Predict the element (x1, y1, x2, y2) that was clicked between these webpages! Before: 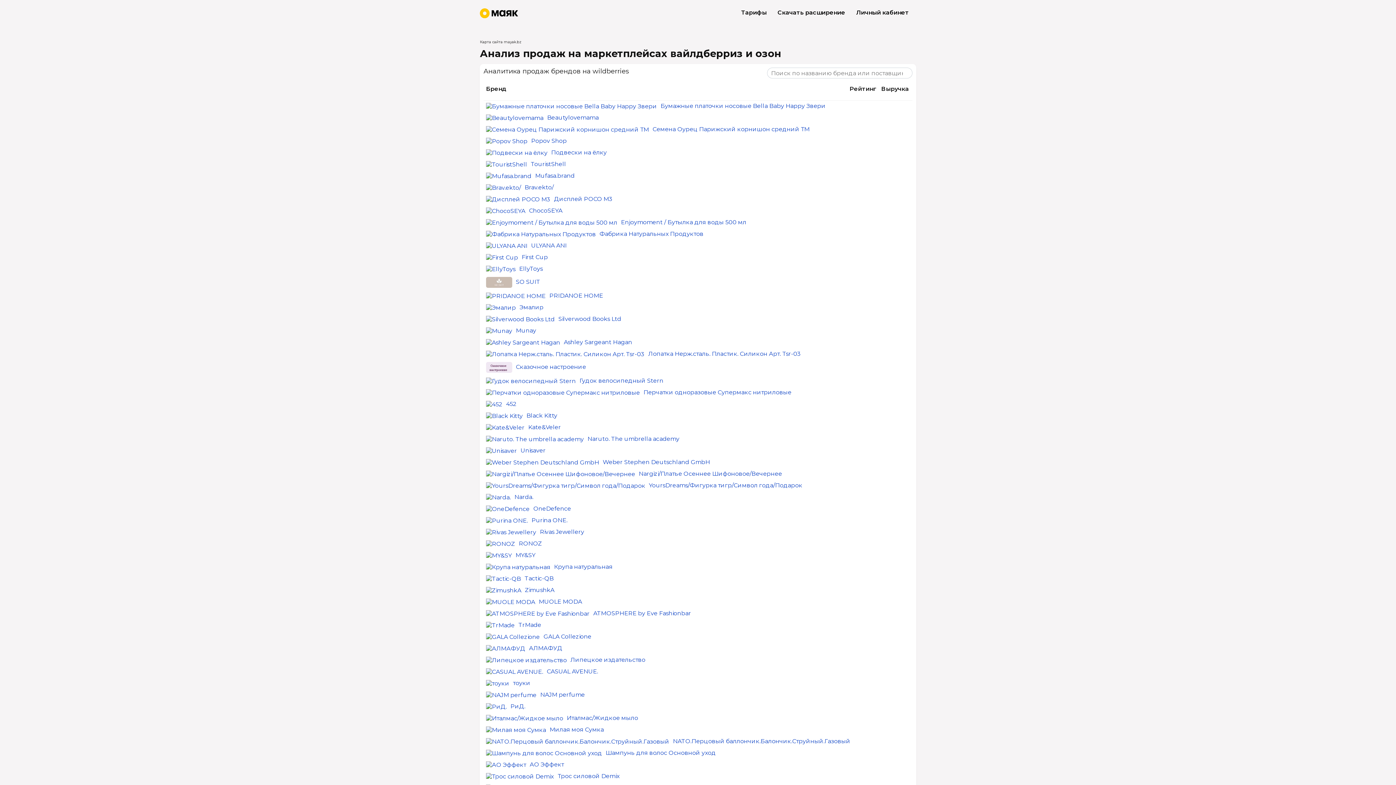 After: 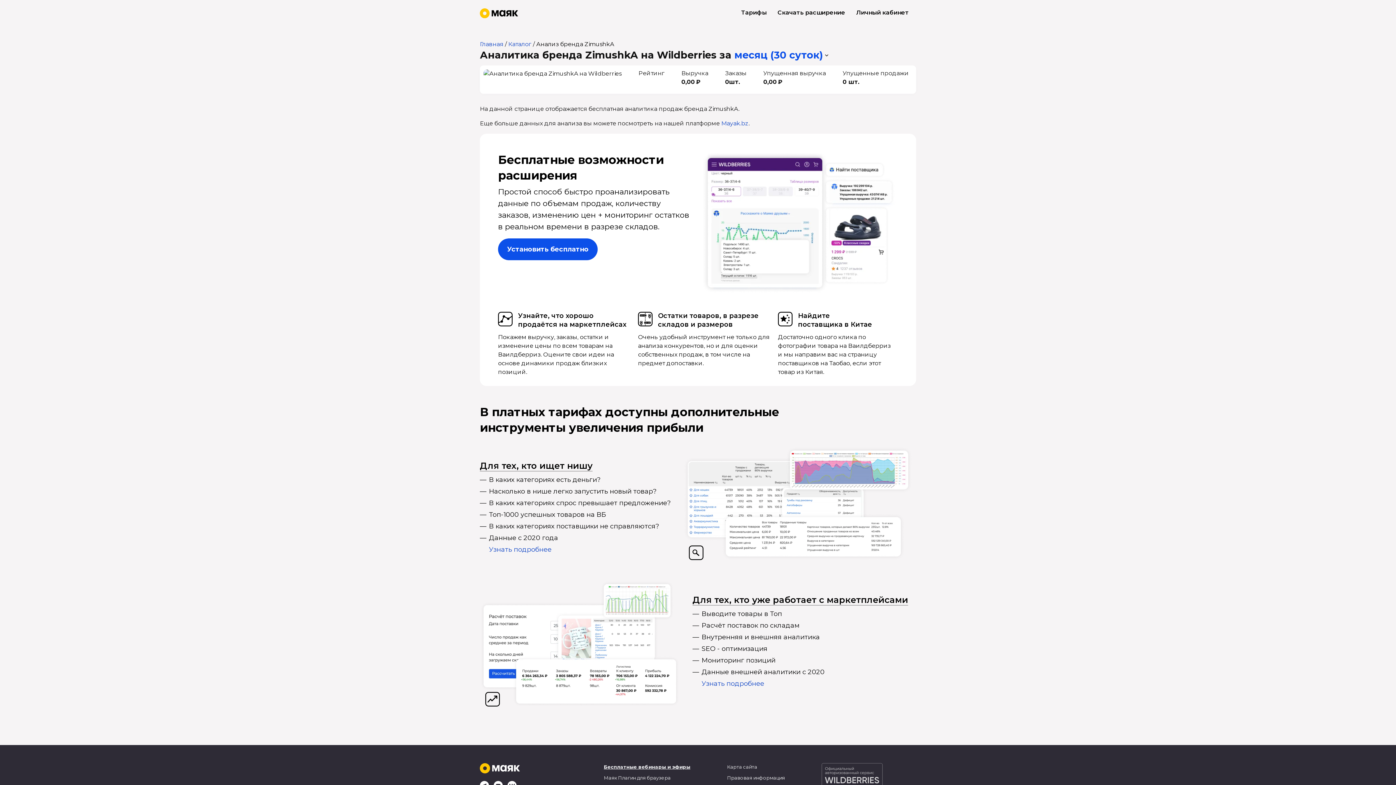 Action: label: ZimushkA bbox: (525, 586, 554, 593)